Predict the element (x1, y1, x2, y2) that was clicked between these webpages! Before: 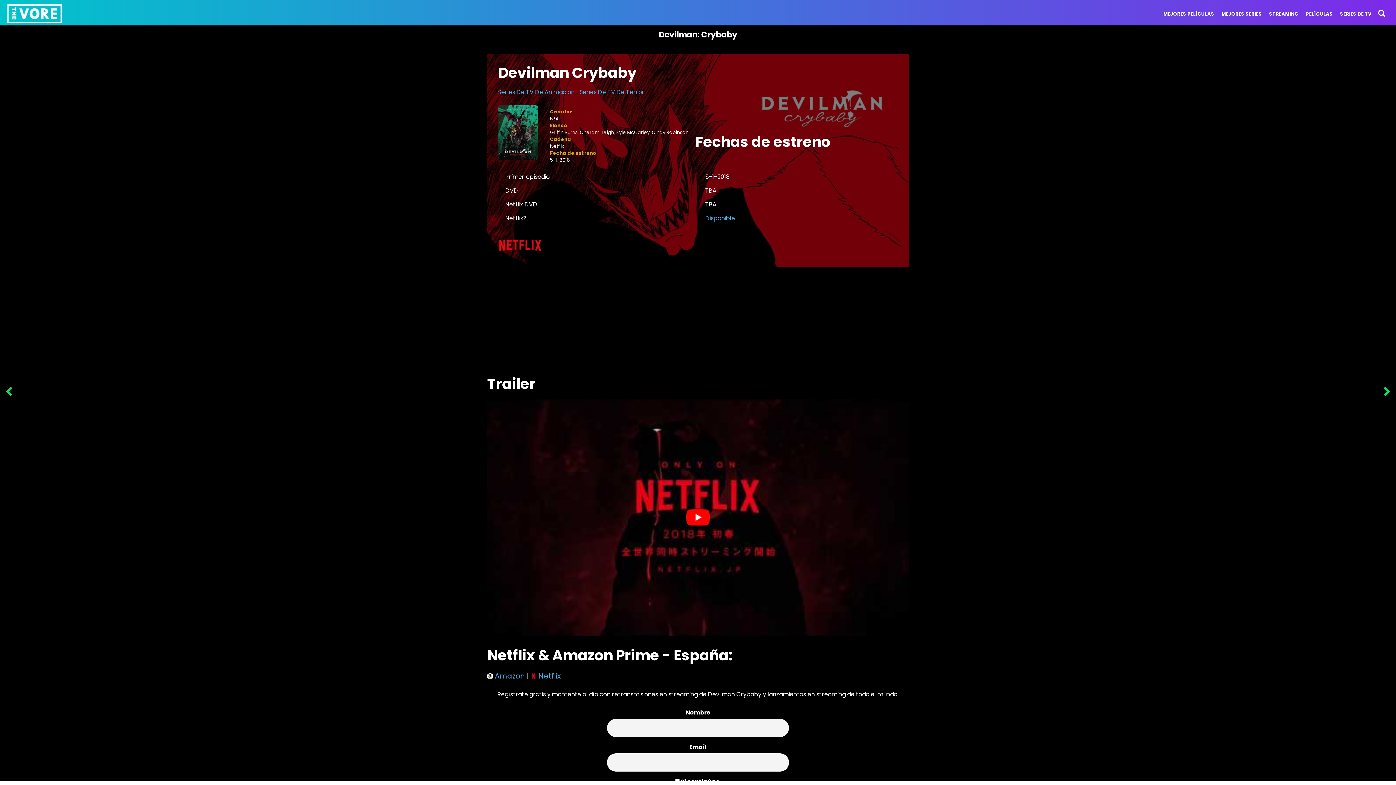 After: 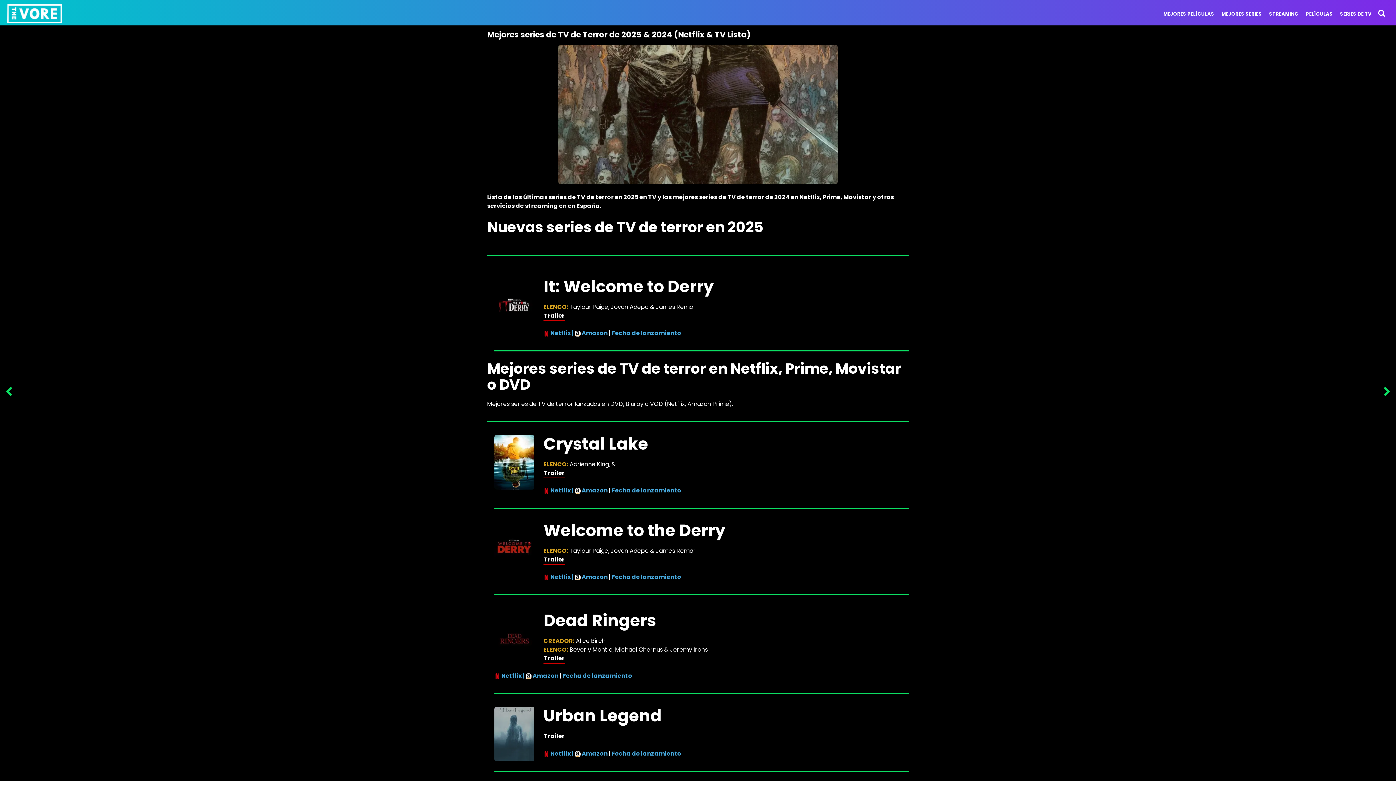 Action: bbox: (579, 88, 644, 96) label: Series De TV De Terror